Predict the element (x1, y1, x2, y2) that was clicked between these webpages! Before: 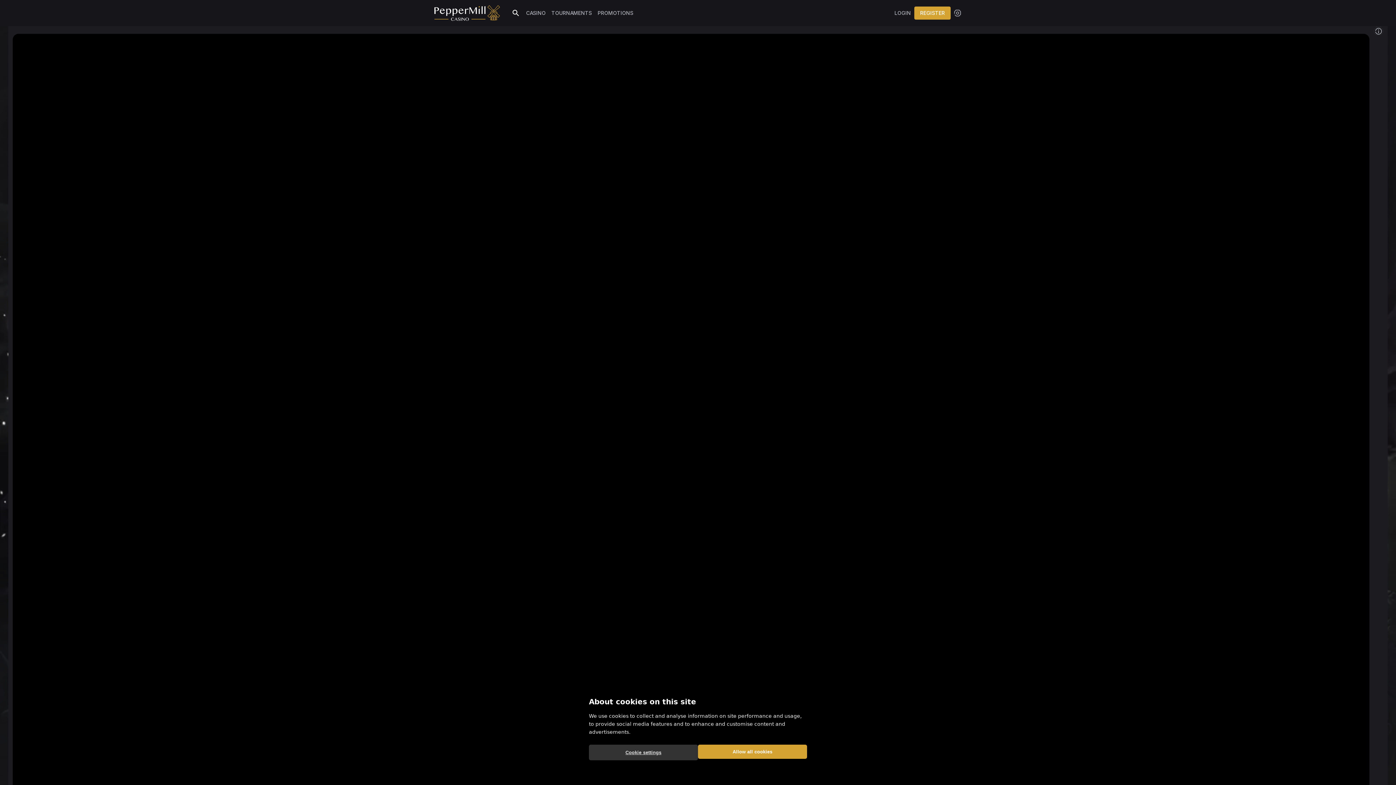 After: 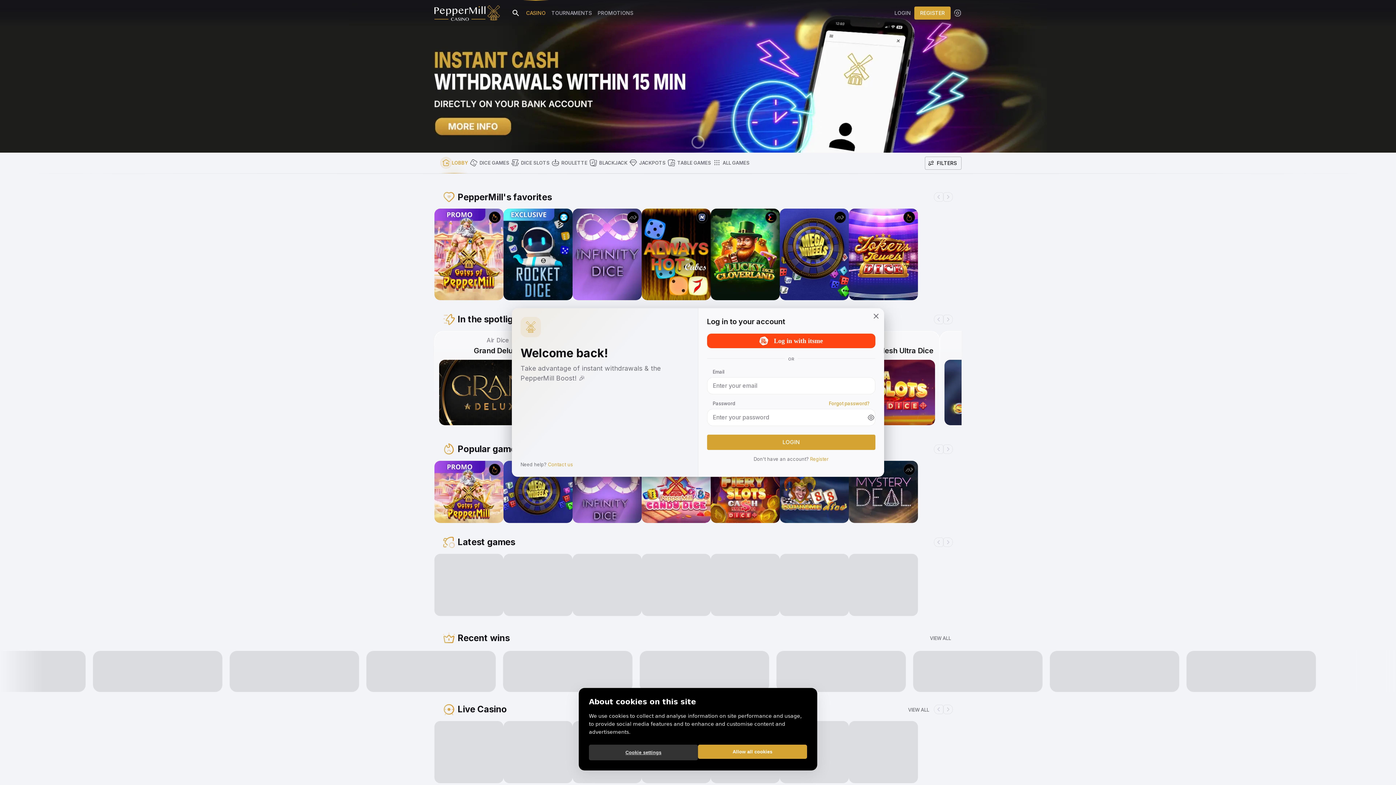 Action: bbox: (891, 6, 914, 19) label: LOGIN